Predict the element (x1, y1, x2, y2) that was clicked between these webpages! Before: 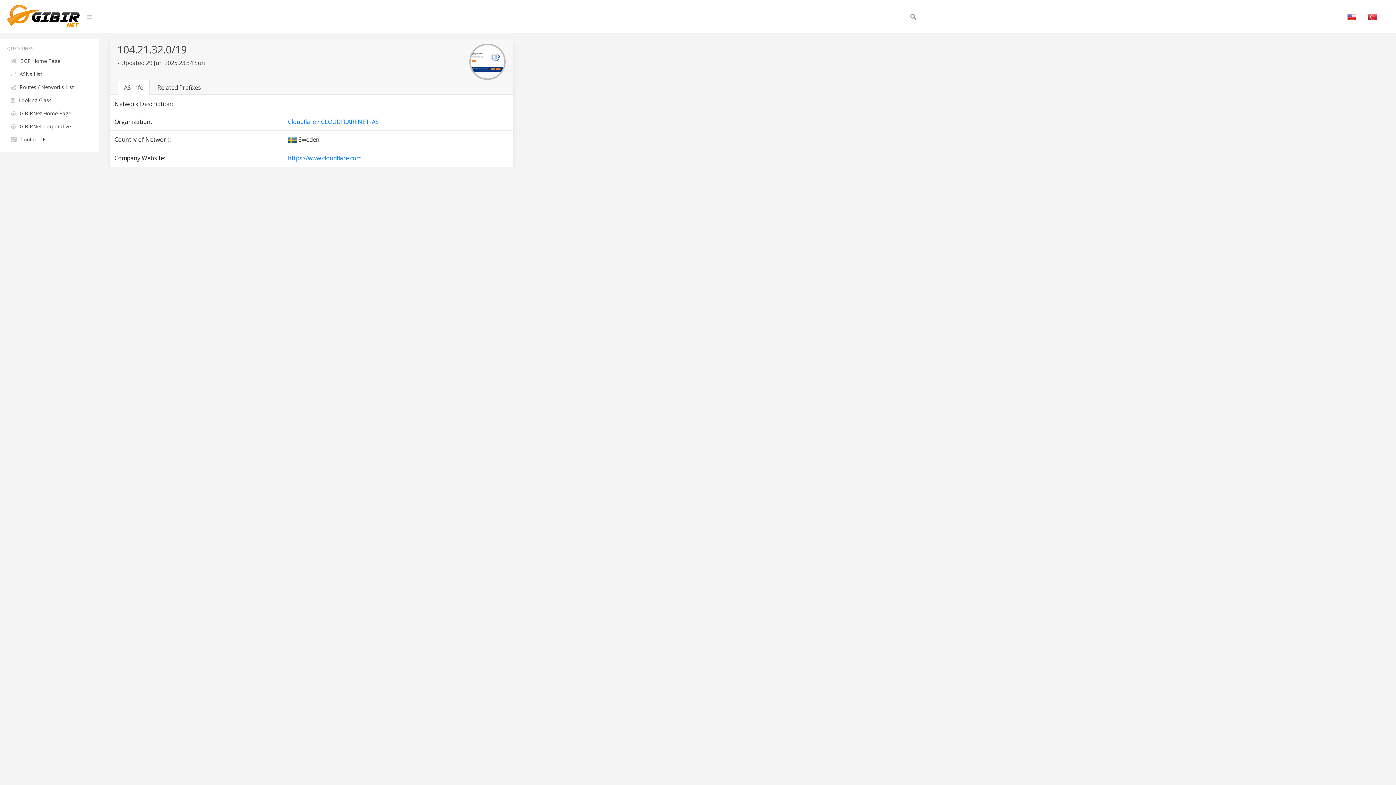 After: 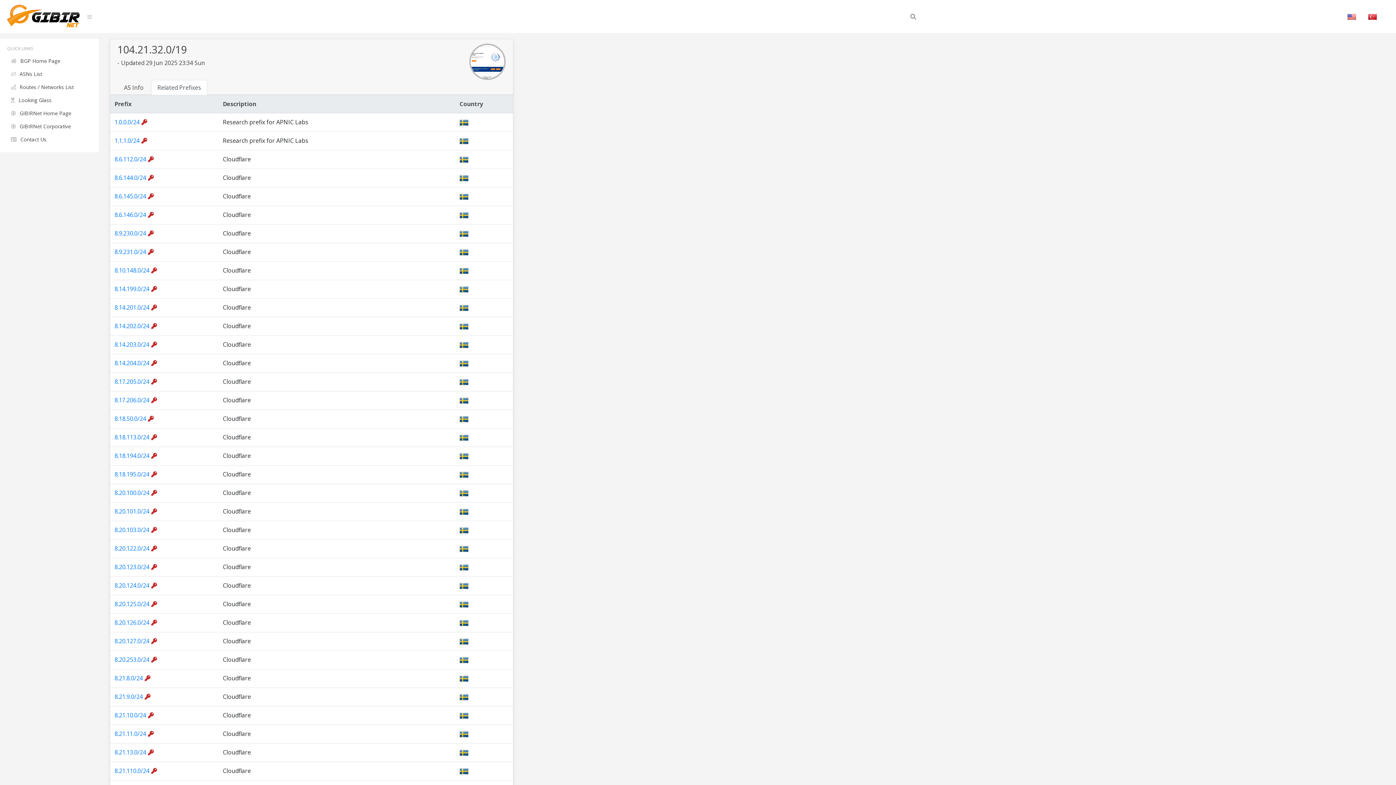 Action: label: Related Prefixes bbox: (151, 80, 207, 95)